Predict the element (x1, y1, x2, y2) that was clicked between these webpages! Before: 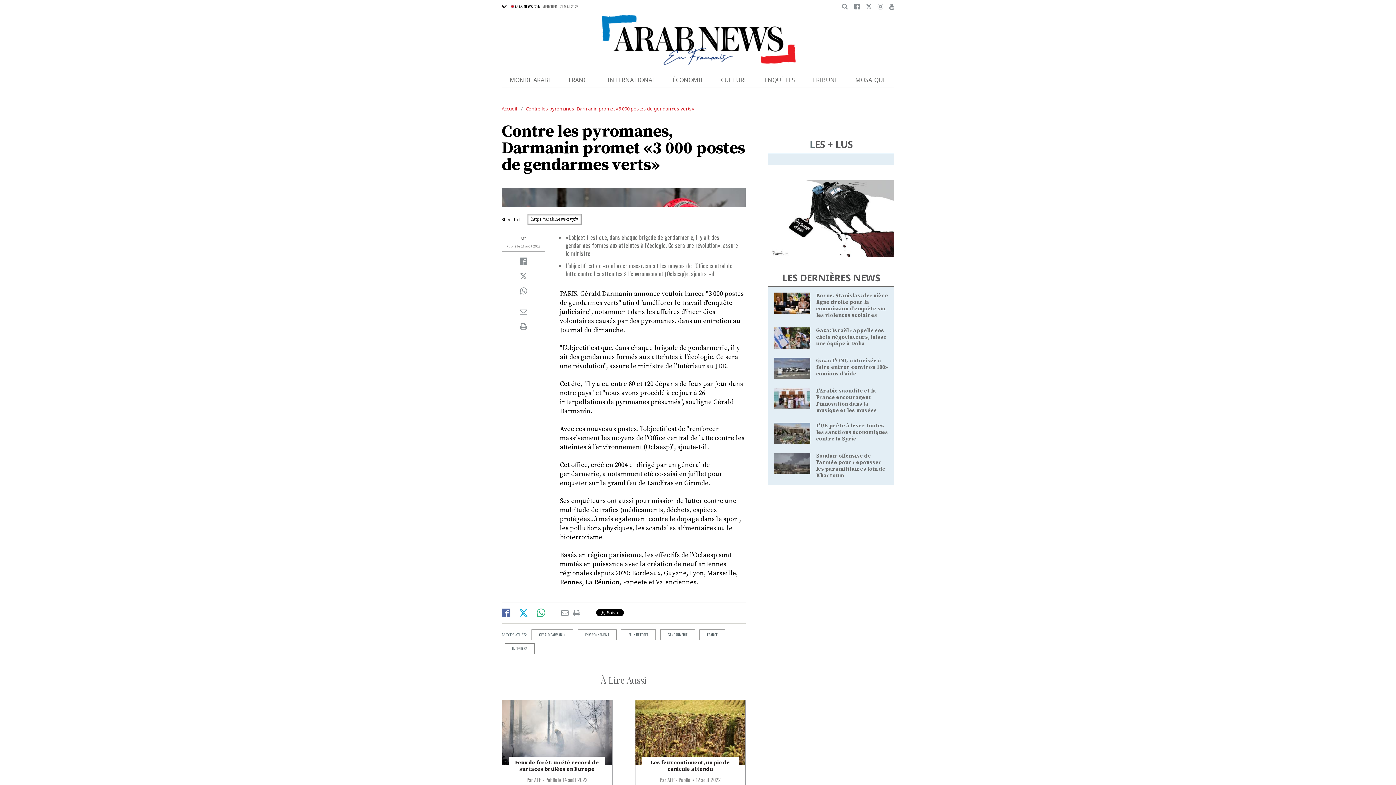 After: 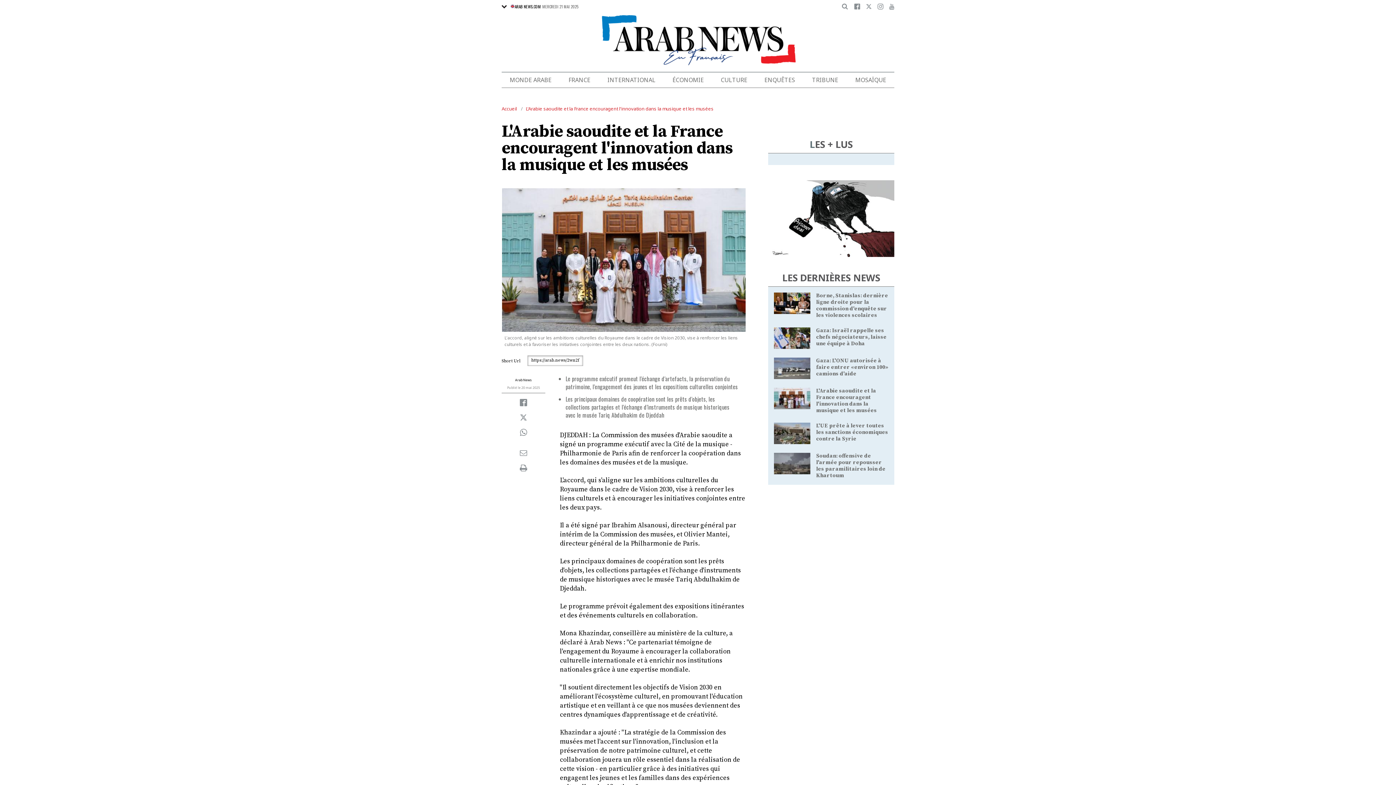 Action: bbox: (774, 394, 810, 401)